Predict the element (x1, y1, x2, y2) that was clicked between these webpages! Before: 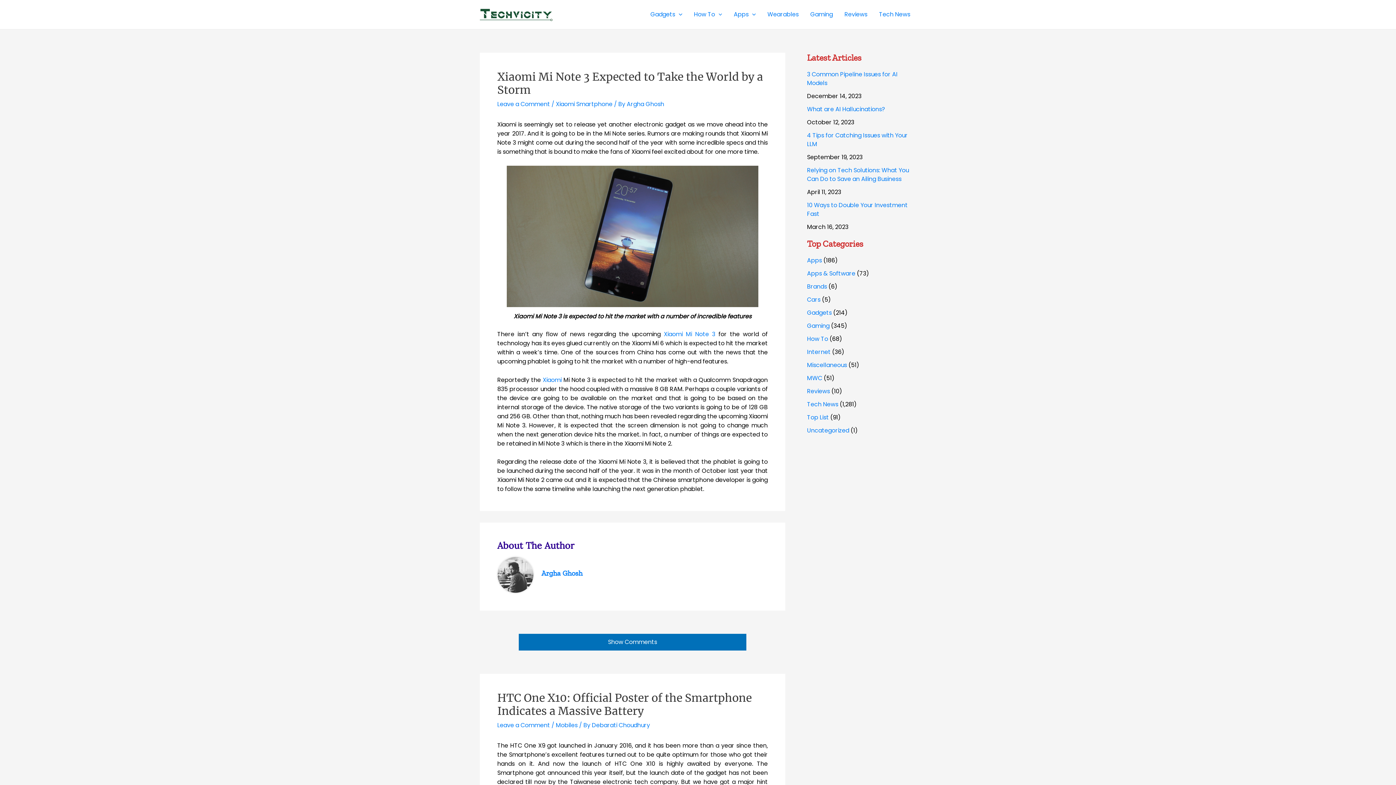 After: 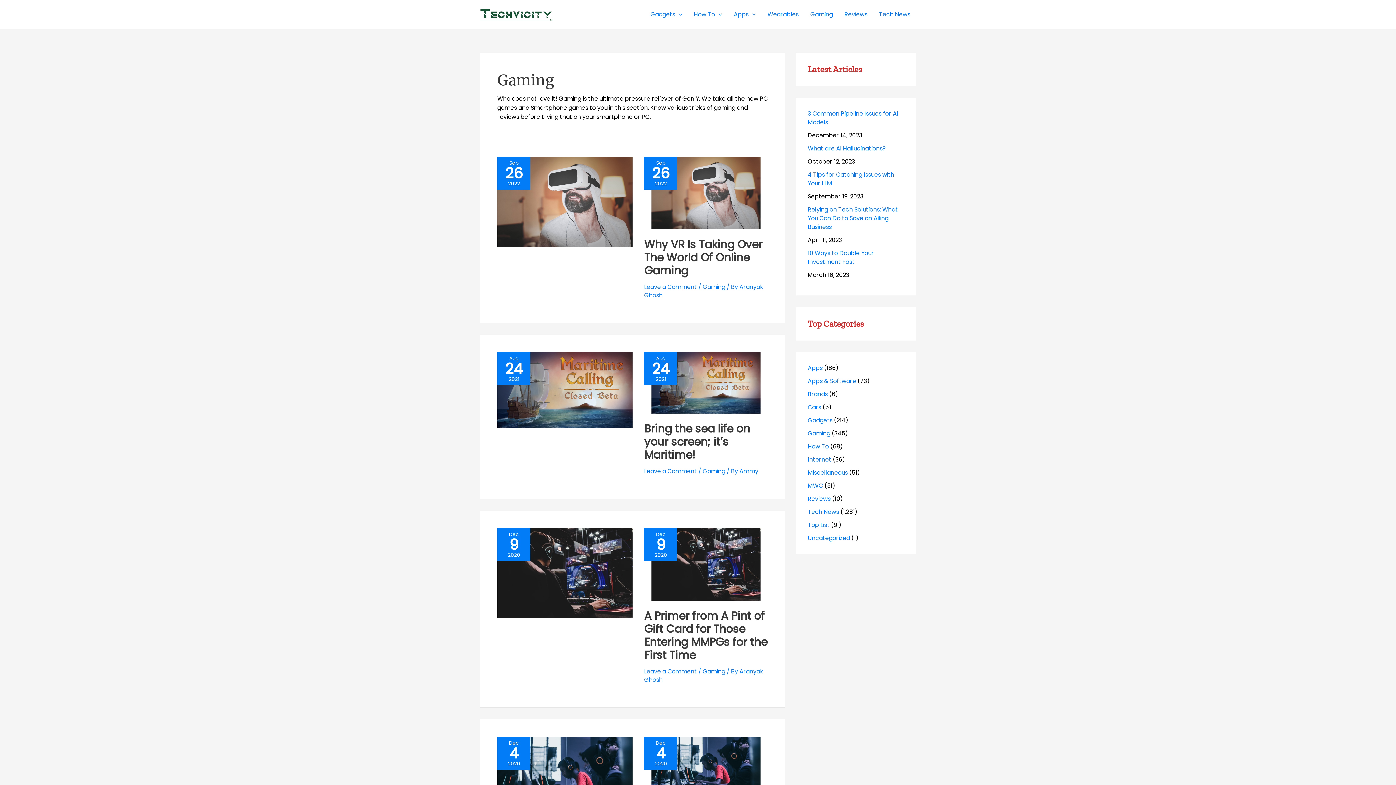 Action: bbox: (807, 321, 829, 330) label: Gaming